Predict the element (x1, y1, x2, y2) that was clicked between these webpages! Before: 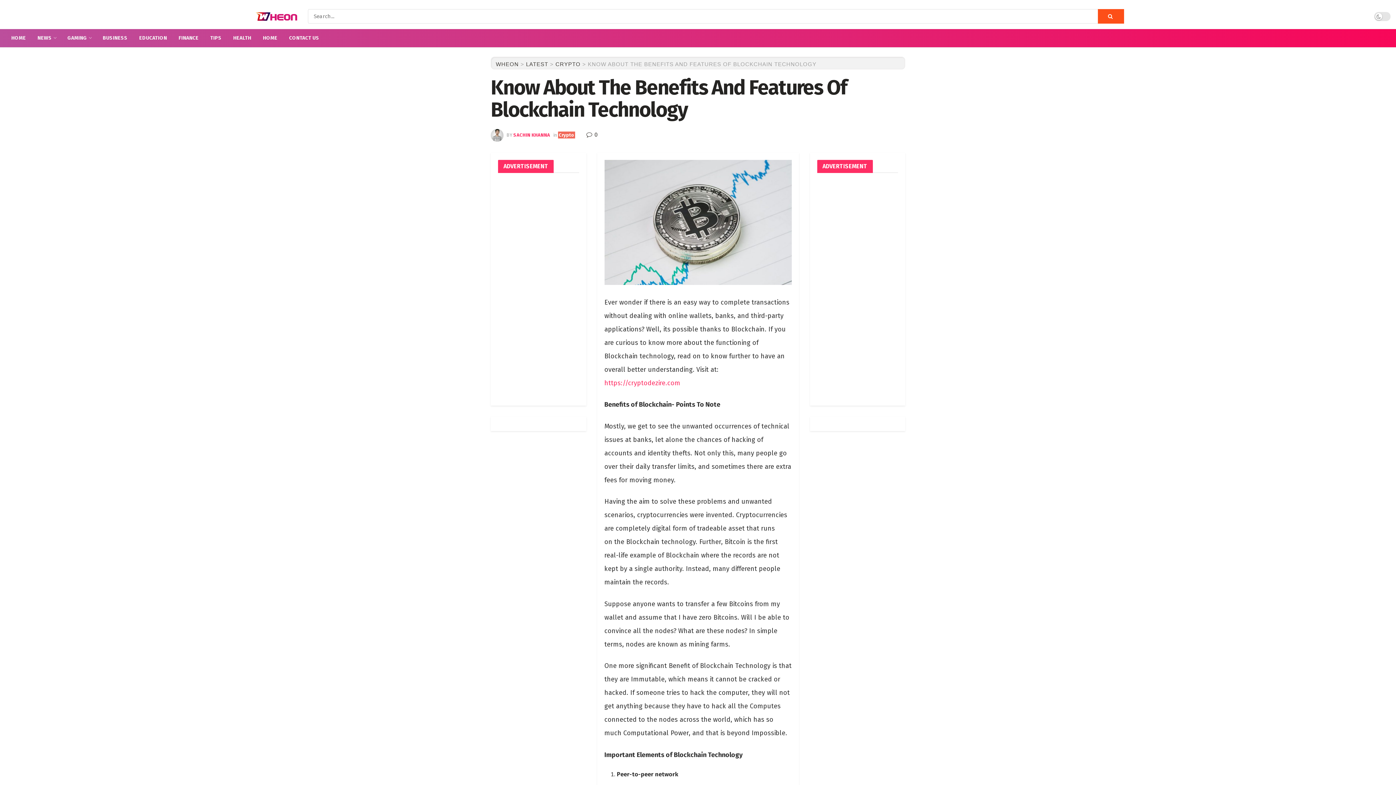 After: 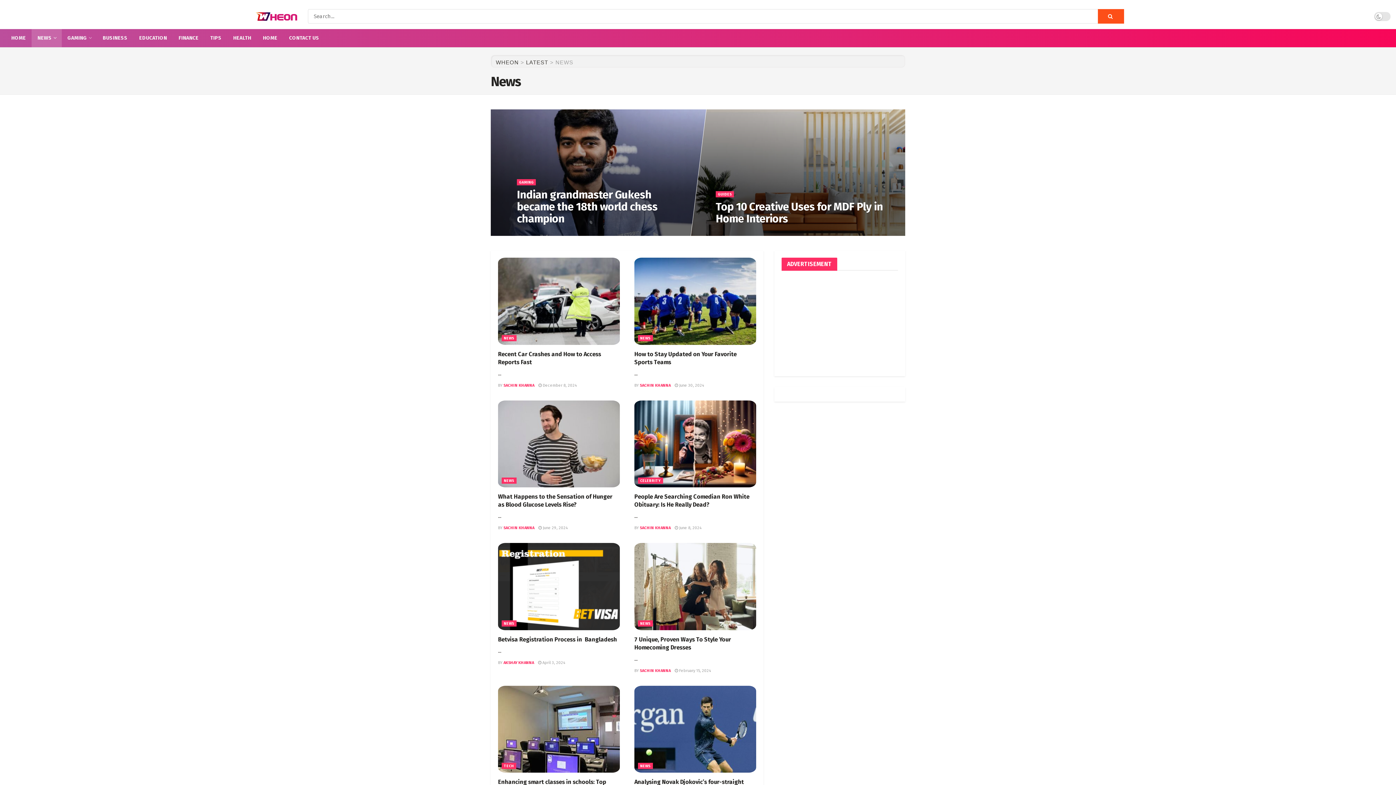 Action: label: NEWS bbox: (31, 29, 61, 47)